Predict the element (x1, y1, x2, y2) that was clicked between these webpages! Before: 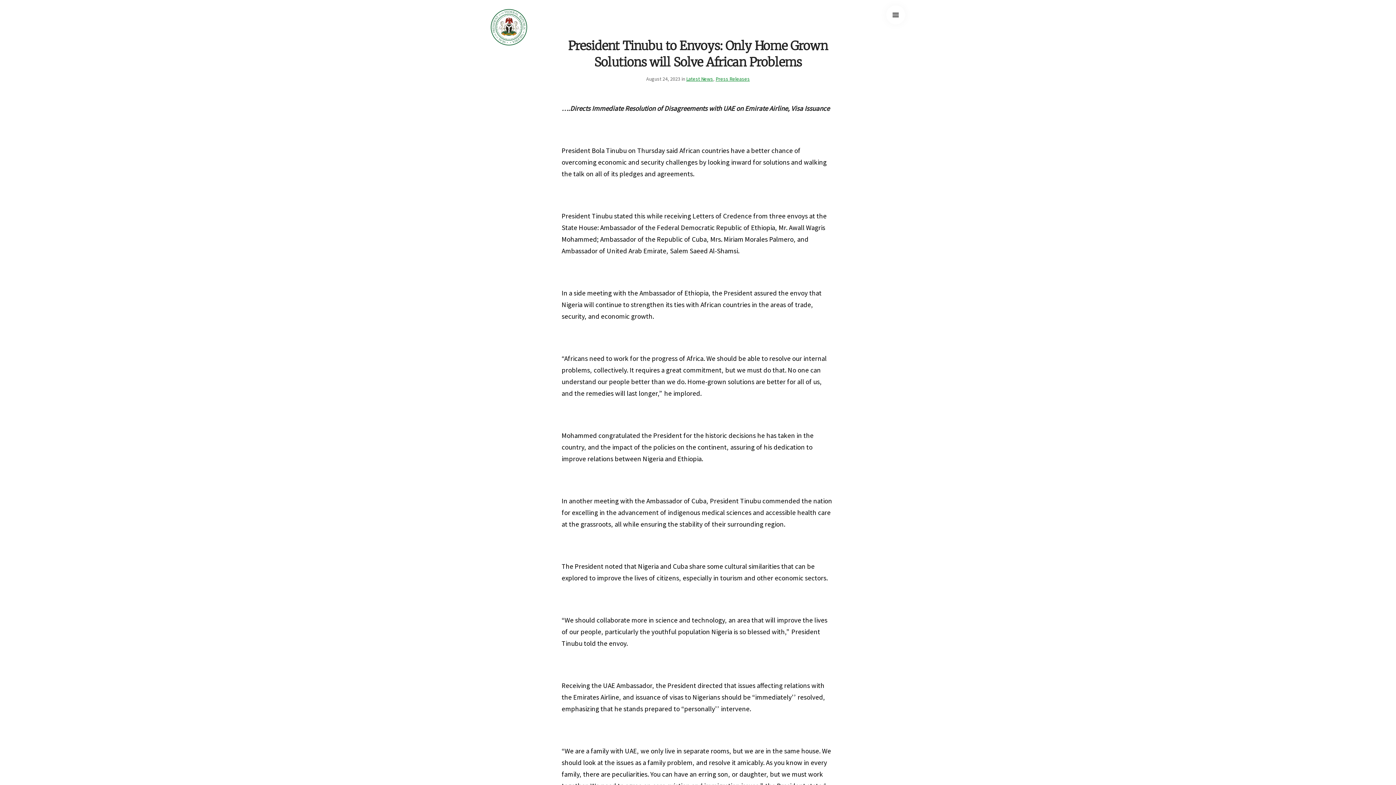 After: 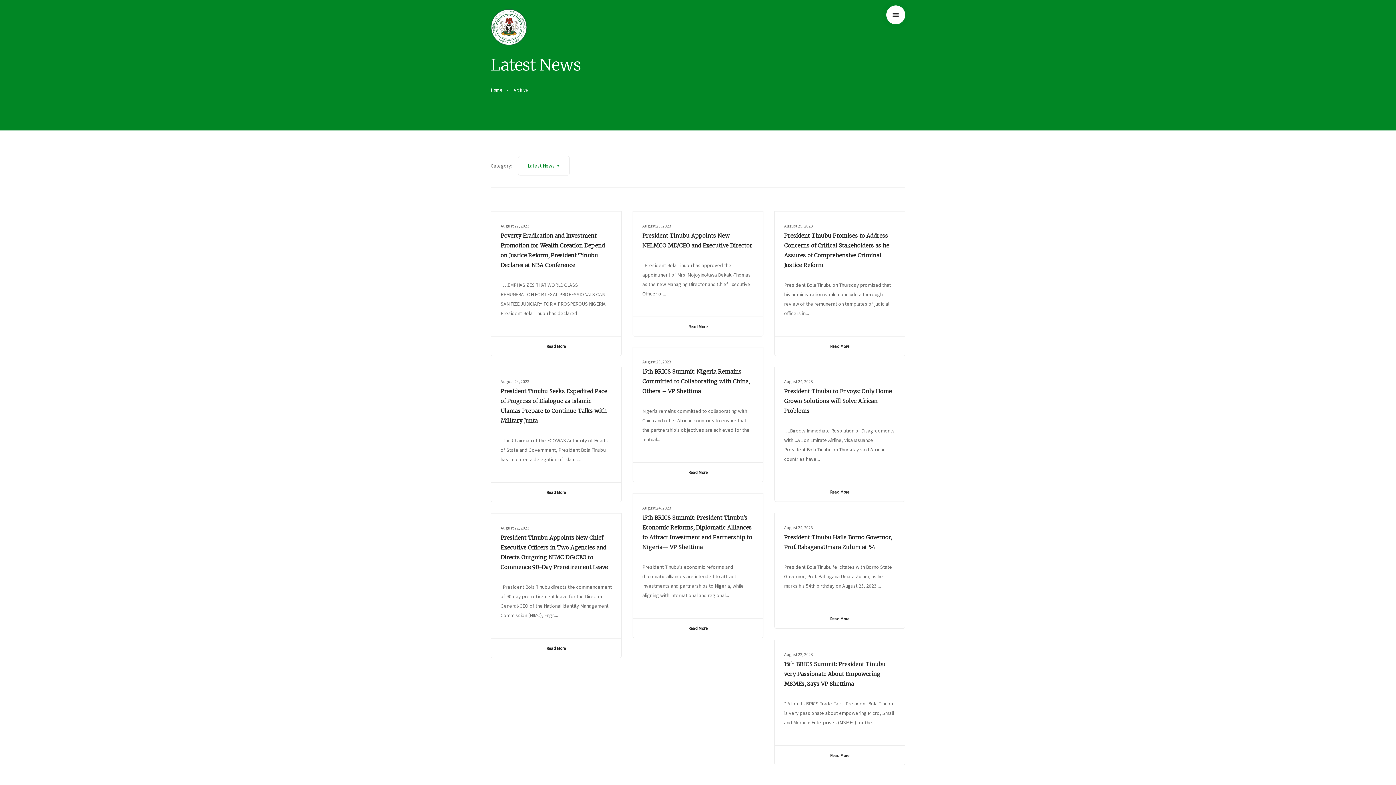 Action: bbox: (686, 75, 713, 82) label: Latest News